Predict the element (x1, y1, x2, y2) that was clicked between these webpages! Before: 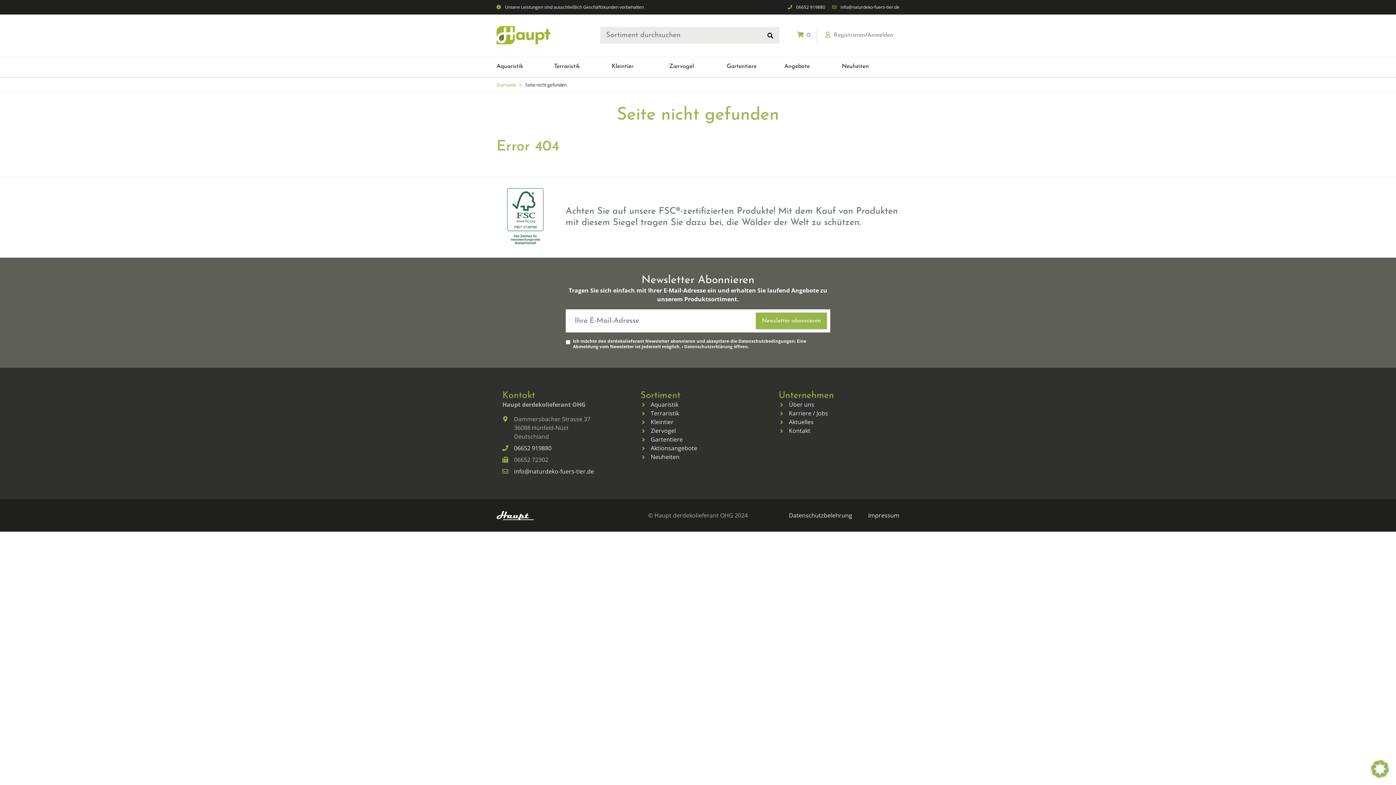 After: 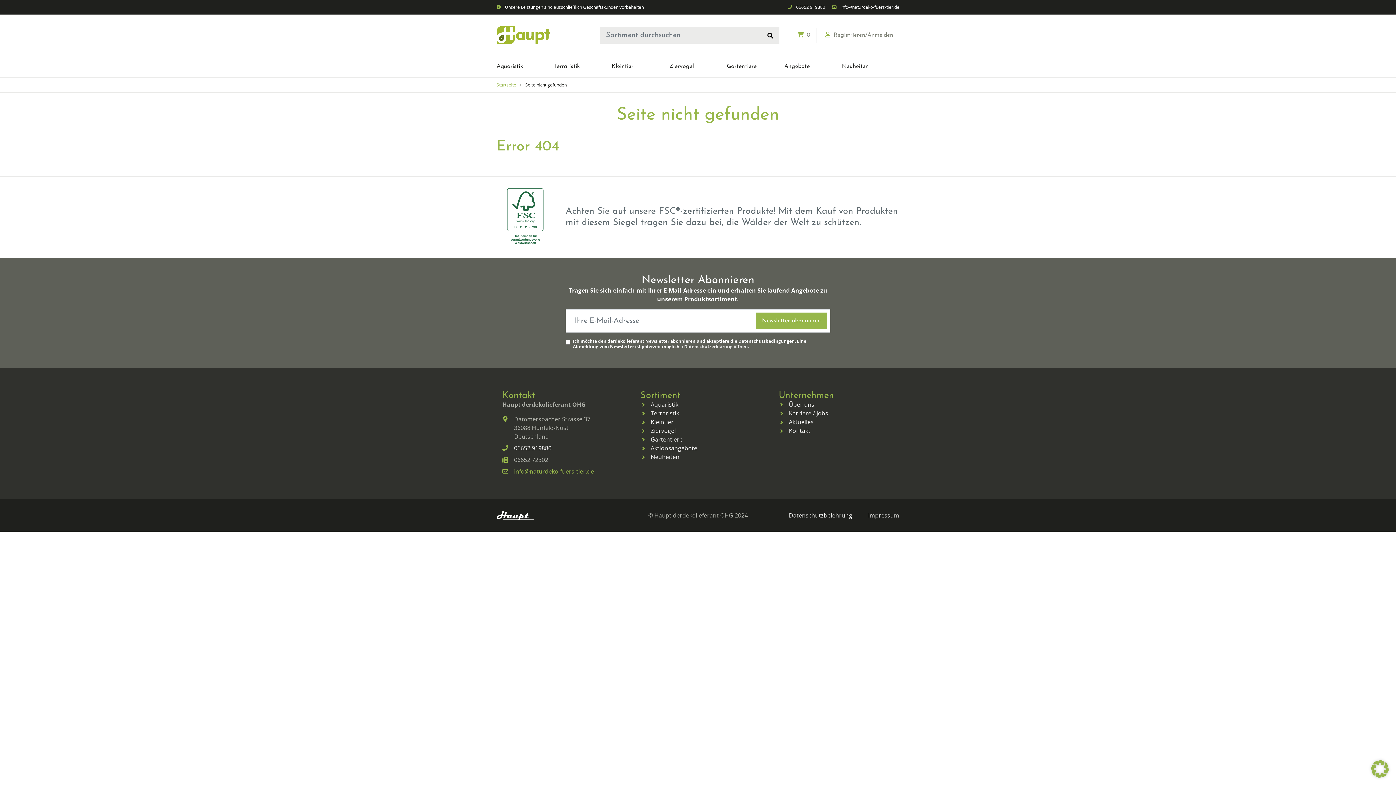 Action: bbox: (514, 467, 594, 475) label: info@naturdeko-fuers-tier.de